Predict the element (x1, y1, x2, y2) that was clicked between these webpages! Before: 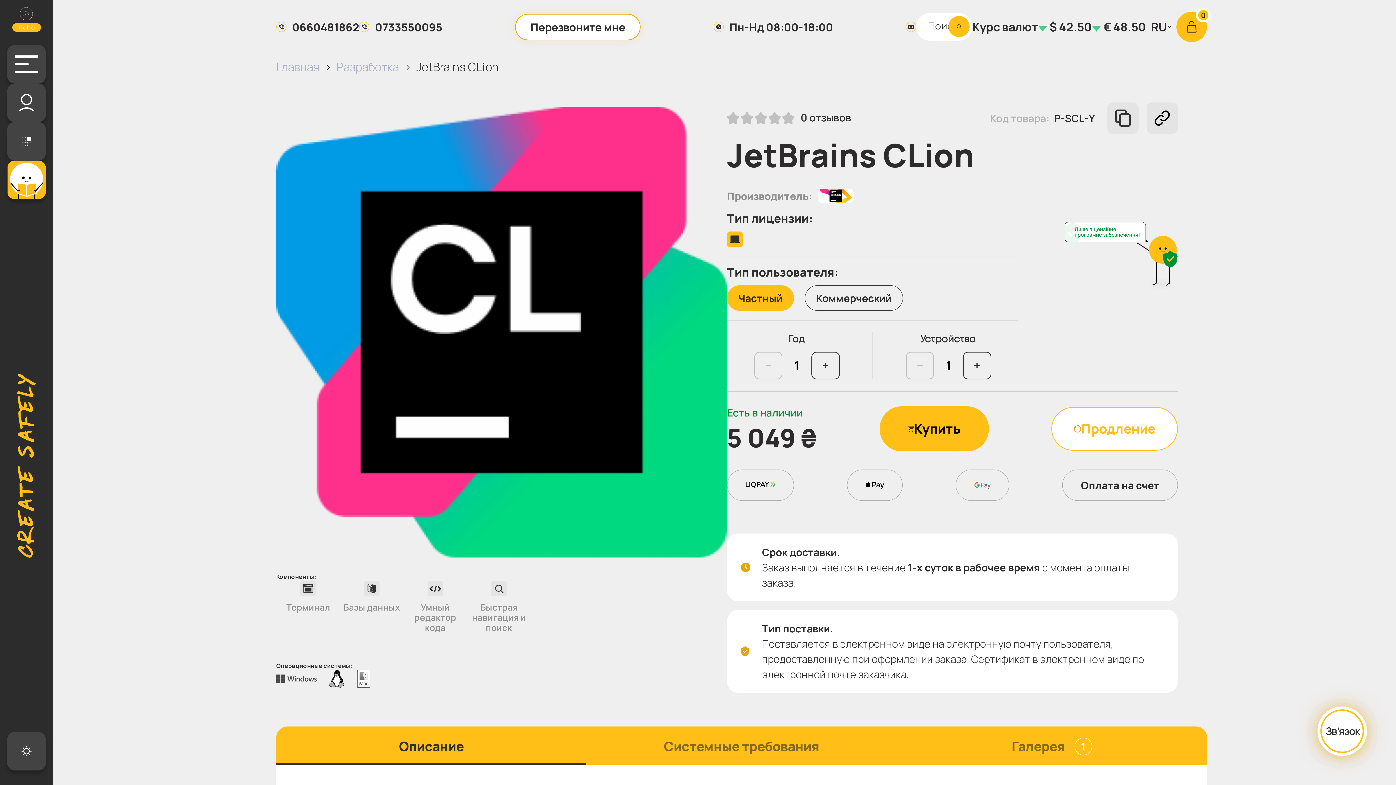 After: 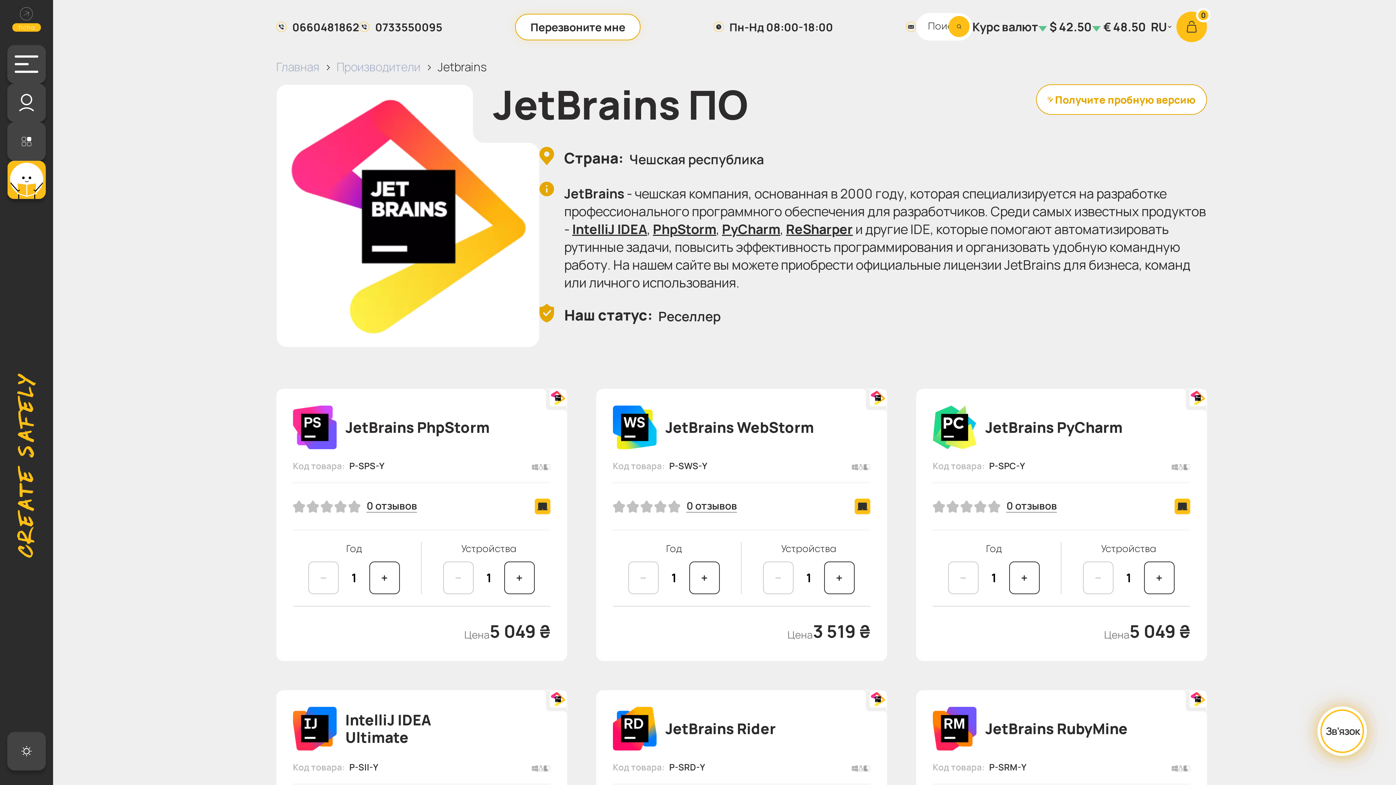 Action: bbox: (727, 188, 1178, 203) label: Производитель: